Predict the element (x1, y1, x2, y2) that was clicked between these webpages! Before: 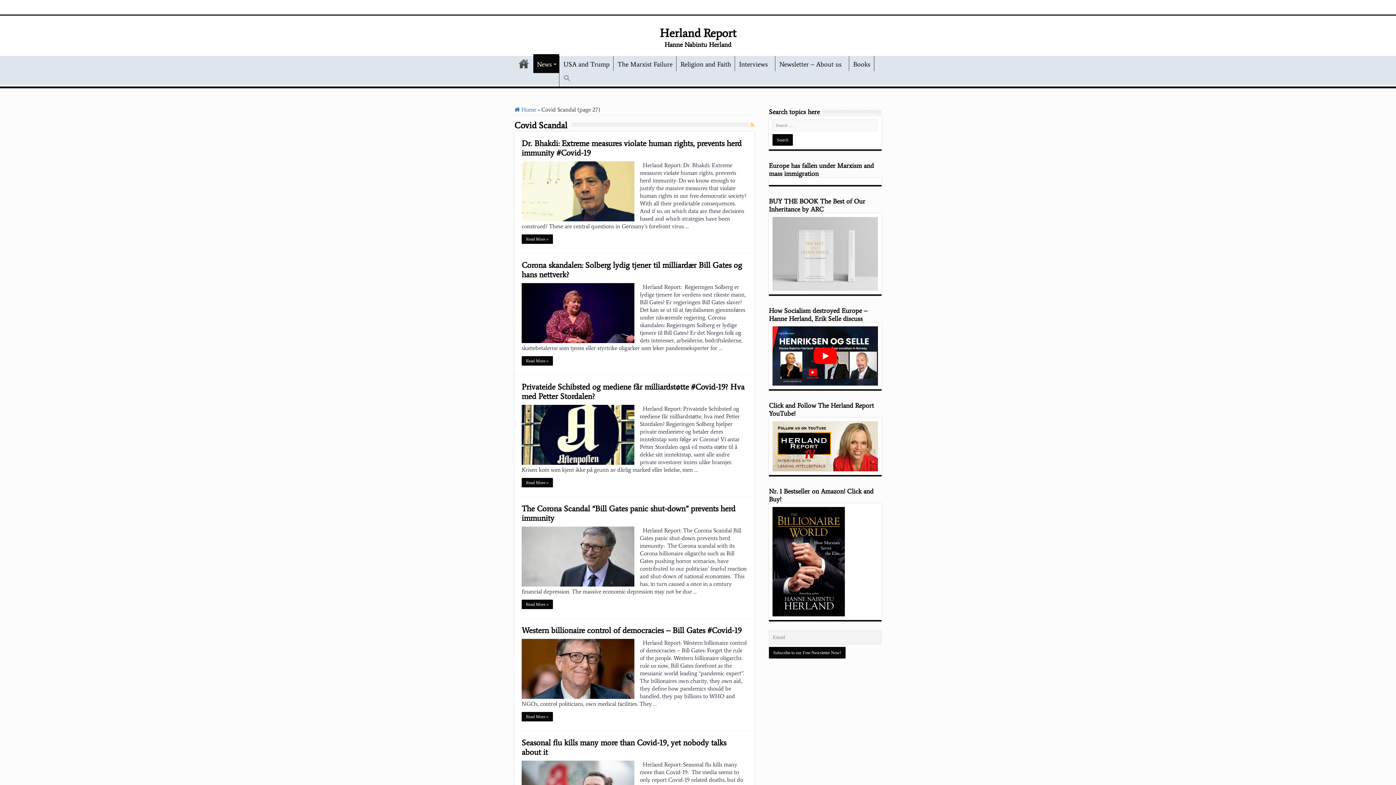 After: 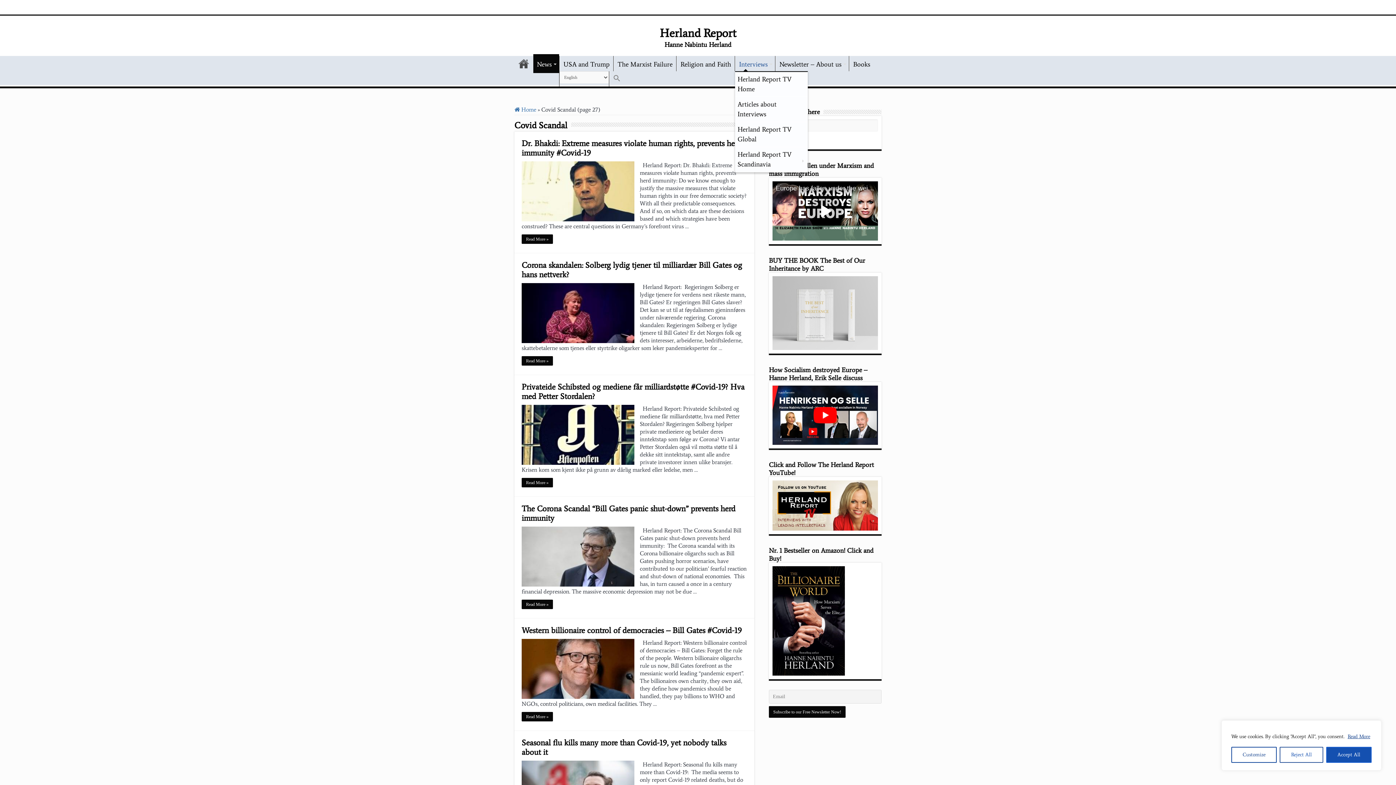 Action: label: Interviews bbox: (735, 56, 775, 71)